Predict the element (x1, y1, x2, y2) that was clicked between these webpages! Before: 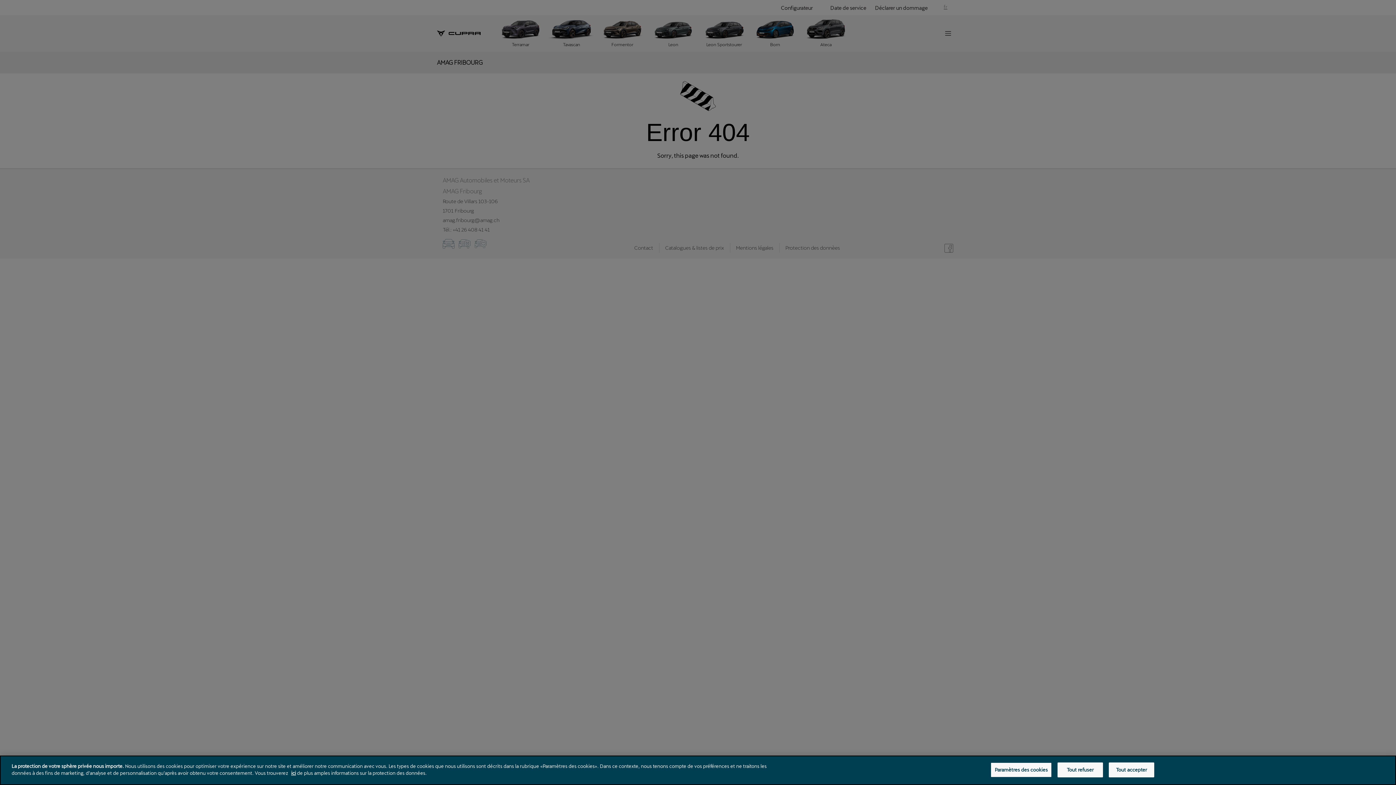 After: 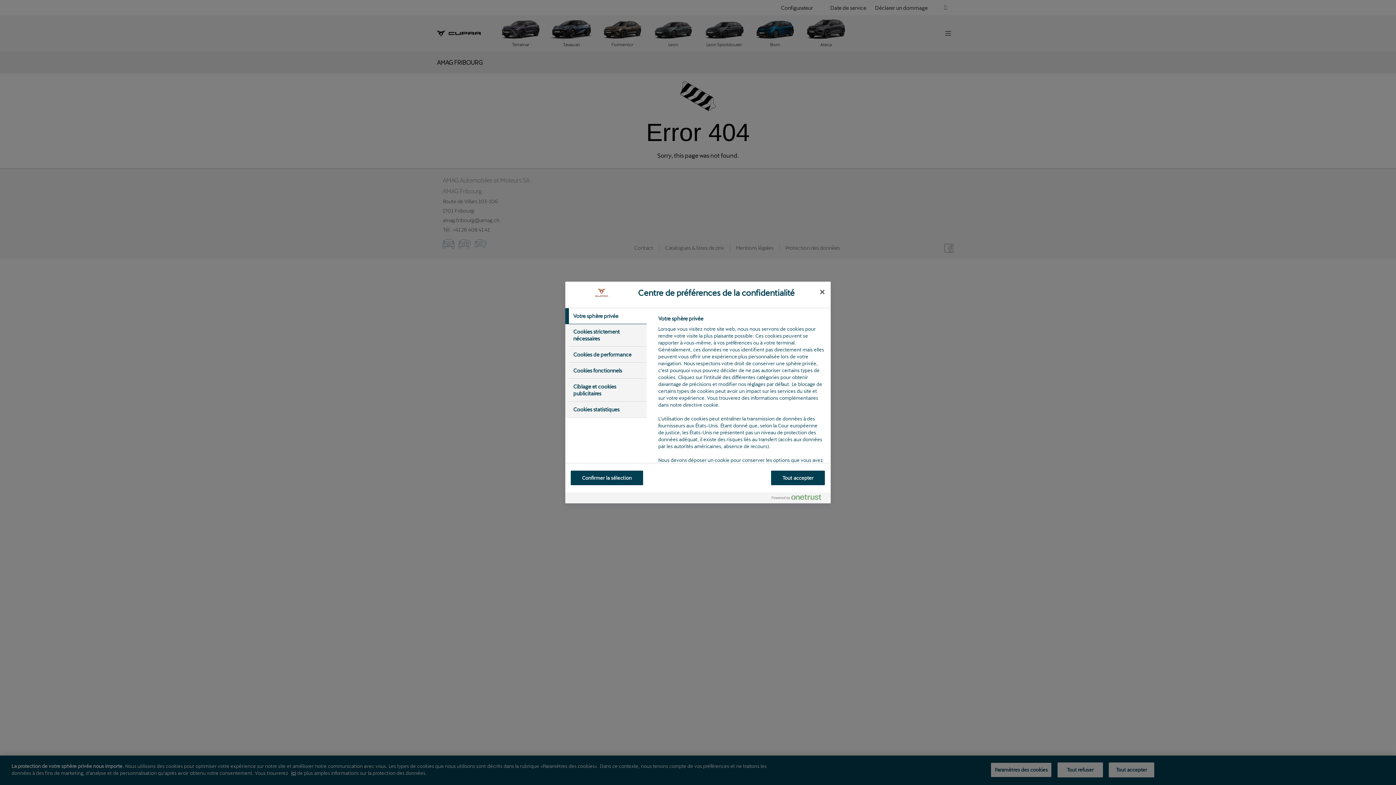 Action: bbox: (991, 762, 1052, 777) label: Paramètres des cookies